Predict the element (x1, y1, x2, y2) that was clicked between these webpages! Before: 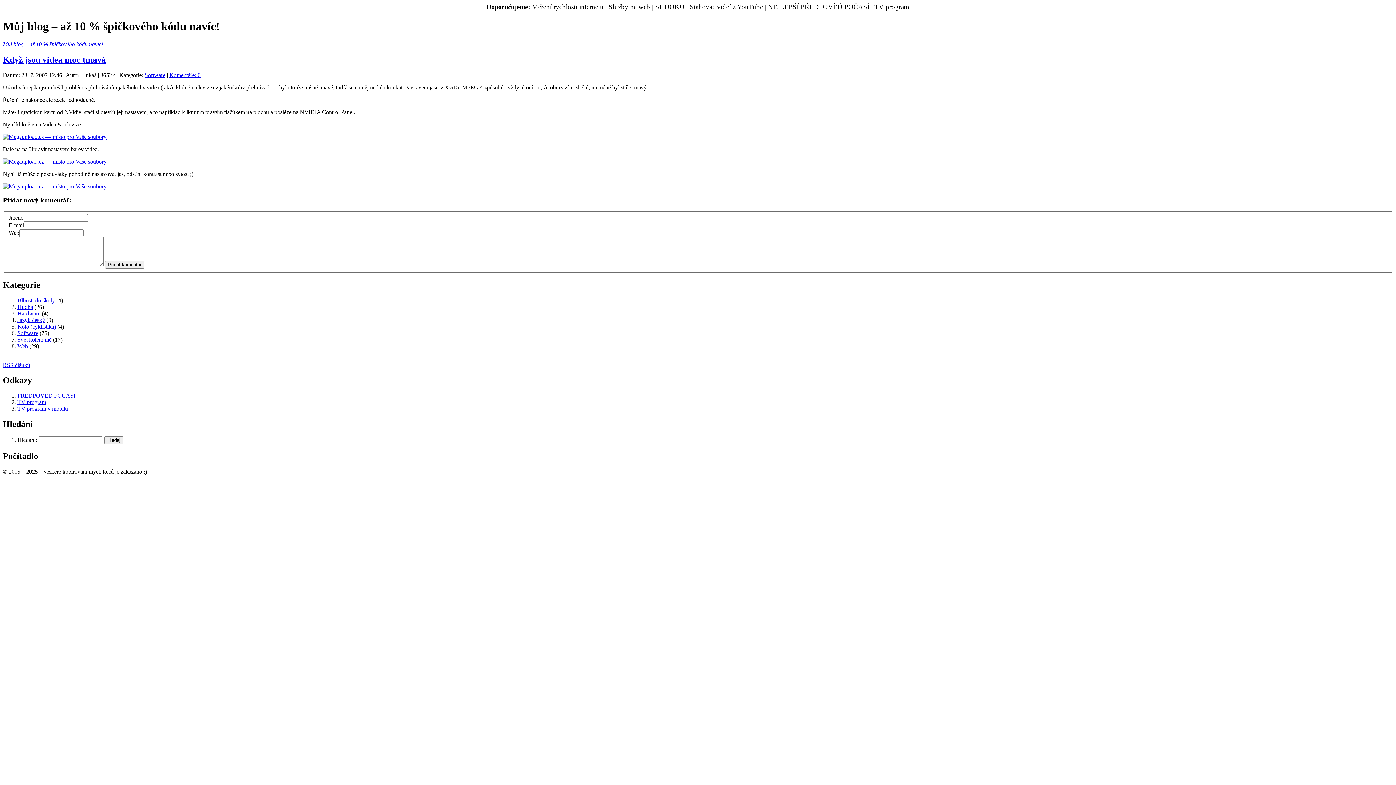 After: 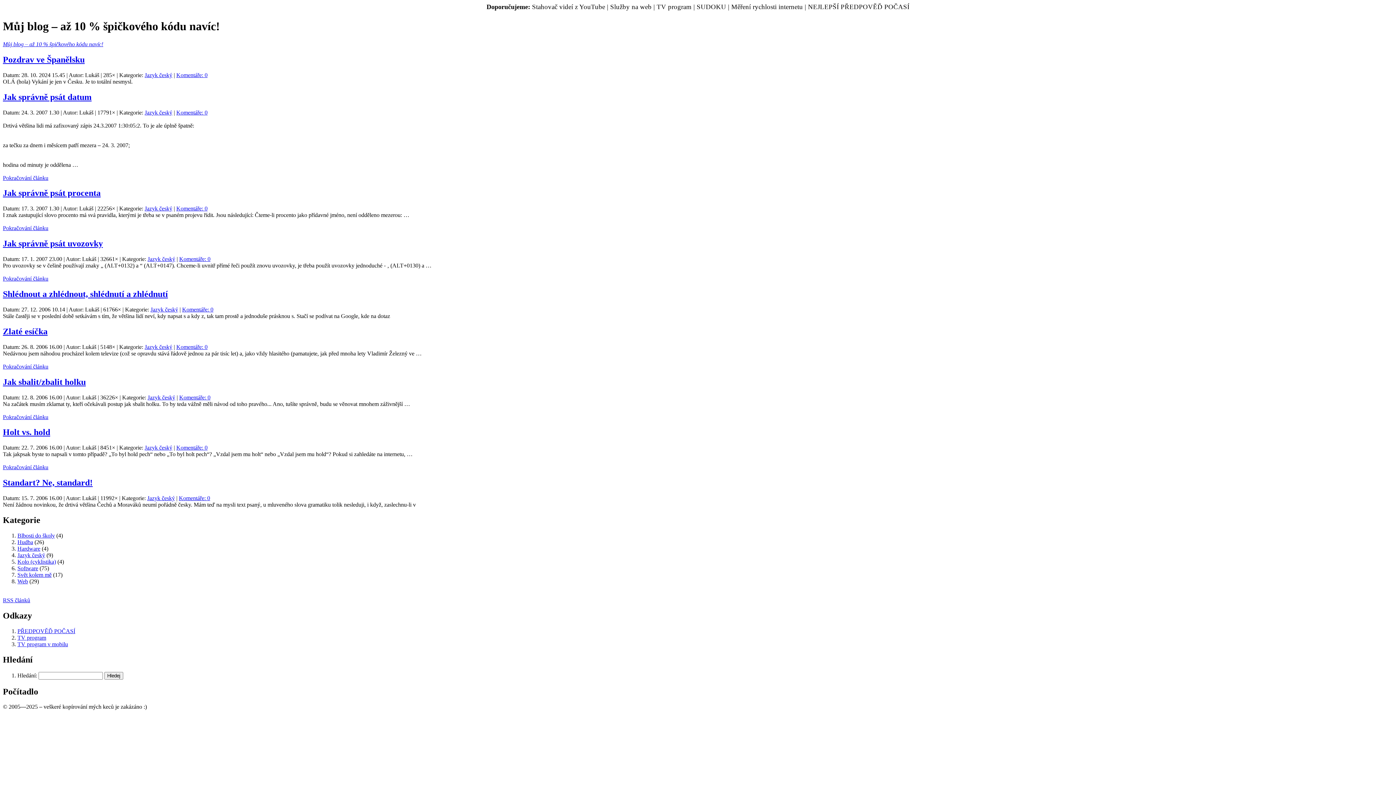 Action: bbox: (17, 316, 45, 323) label: Jazyk český